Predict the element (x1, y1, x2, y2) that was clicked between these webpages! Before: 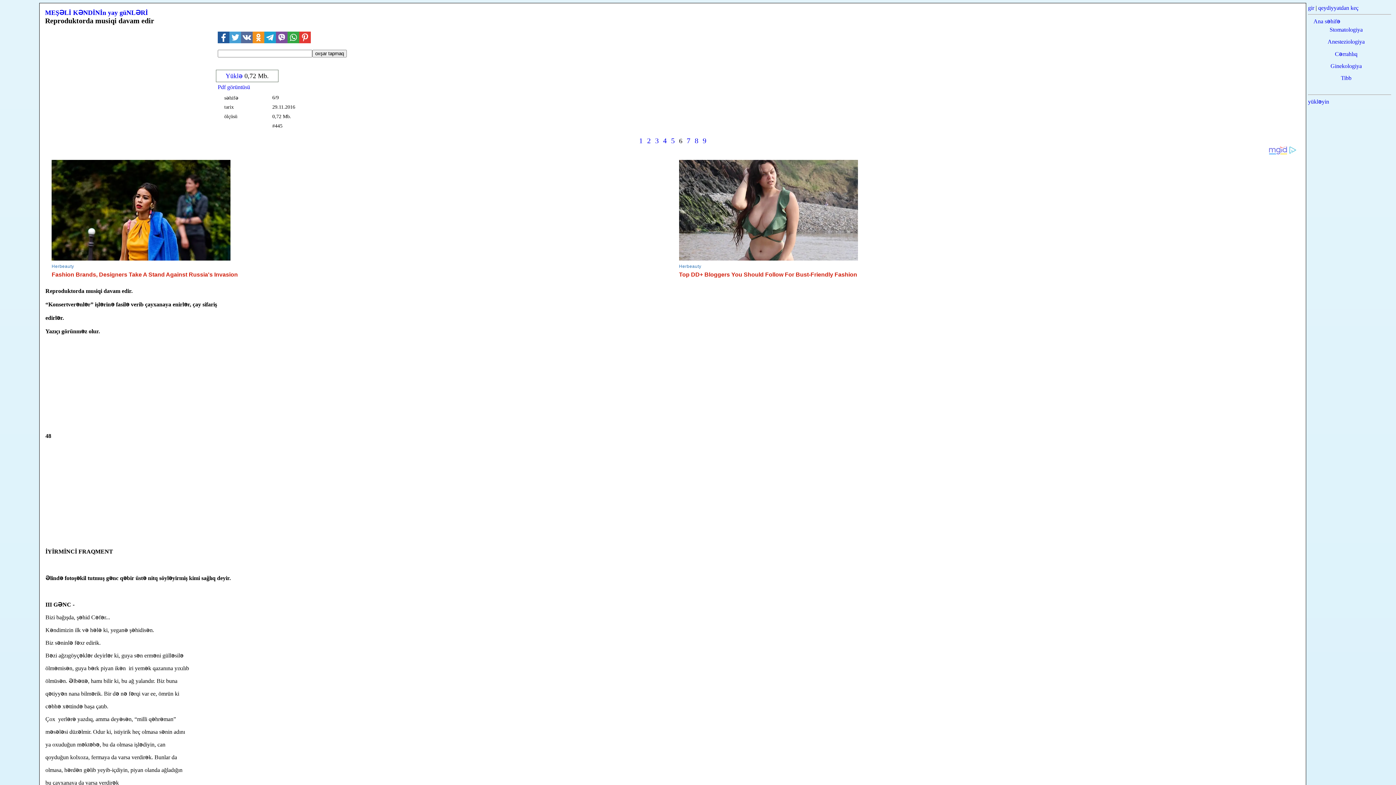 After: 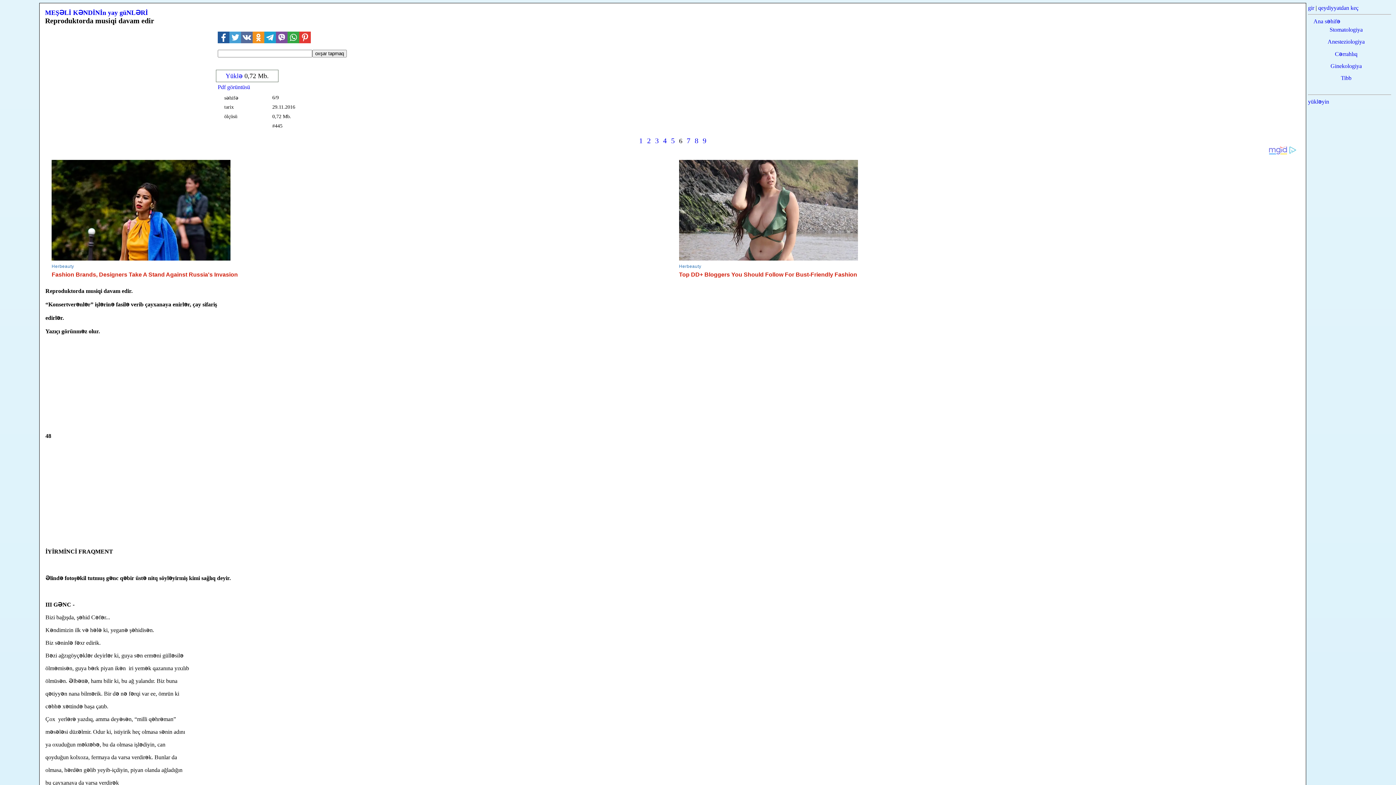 Action: bbox: (287, 31, 299, 43)